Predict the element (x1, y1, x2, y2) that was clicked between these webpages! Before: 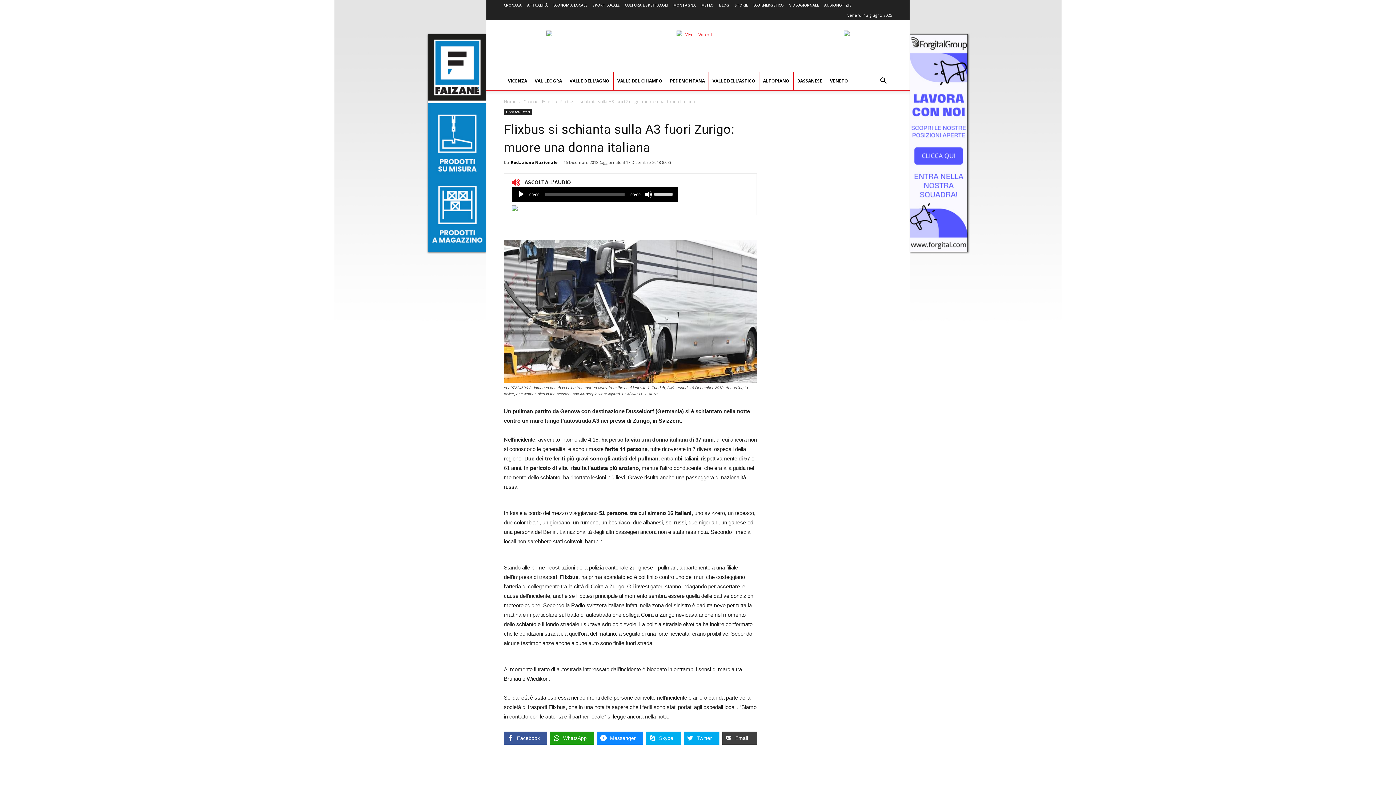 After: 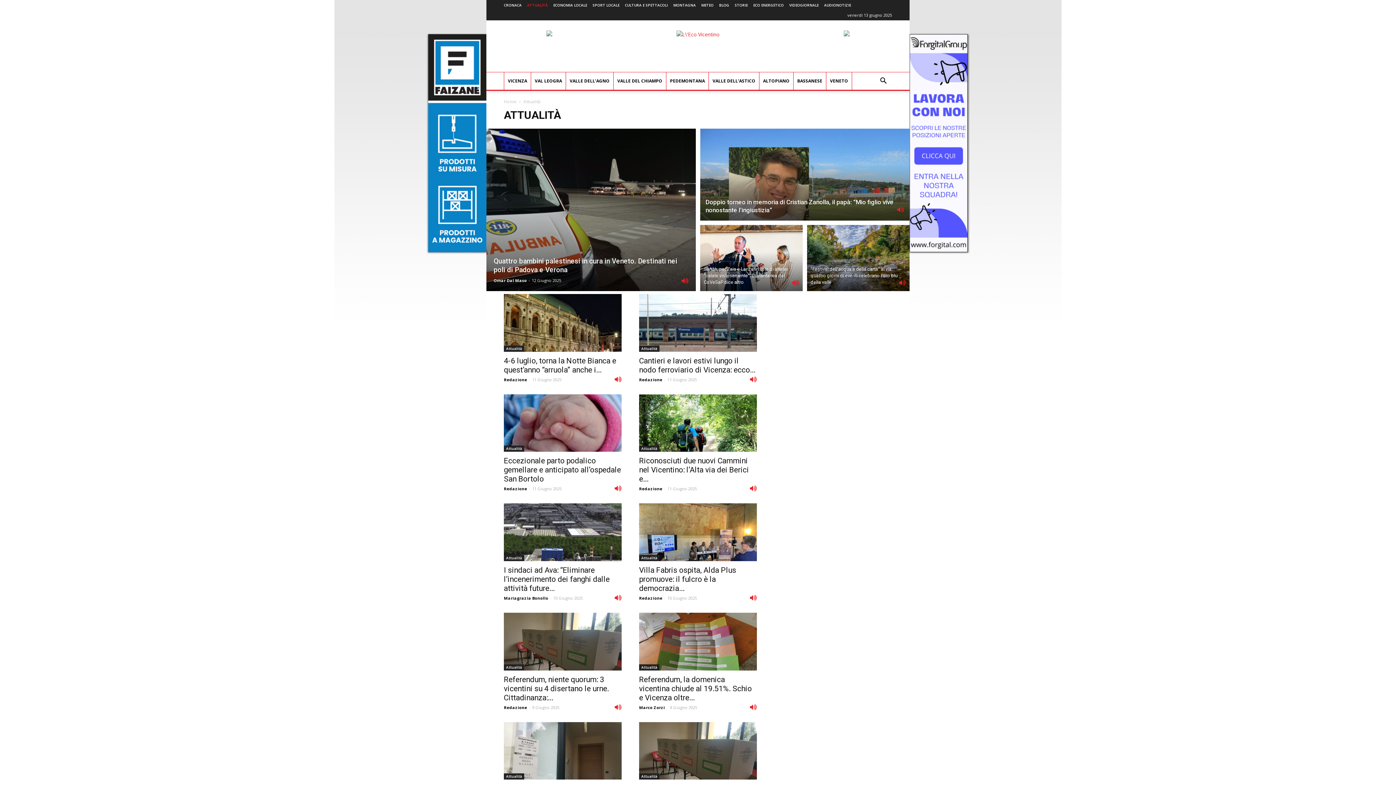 Action: bbox: (527, 2, 548, 7) label: ATTUALITÀ